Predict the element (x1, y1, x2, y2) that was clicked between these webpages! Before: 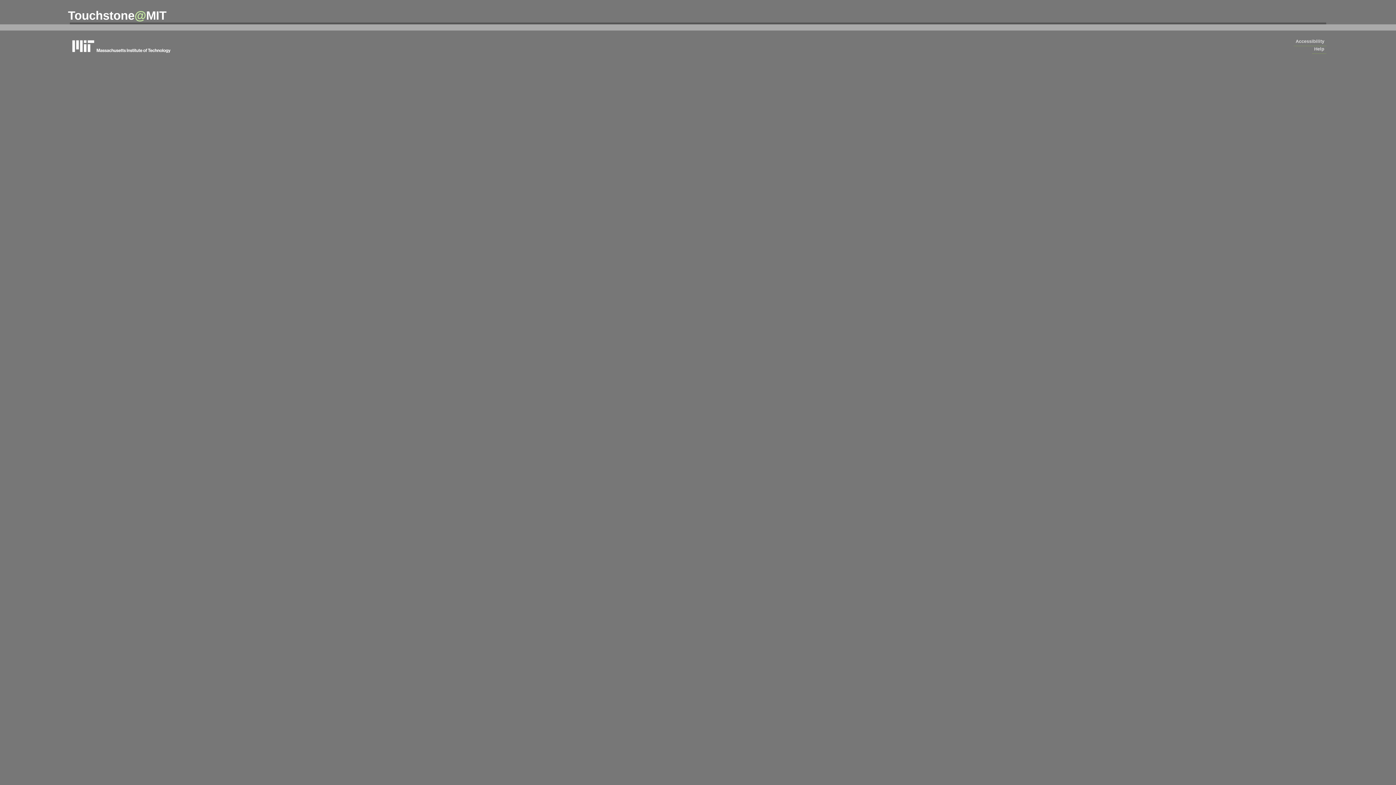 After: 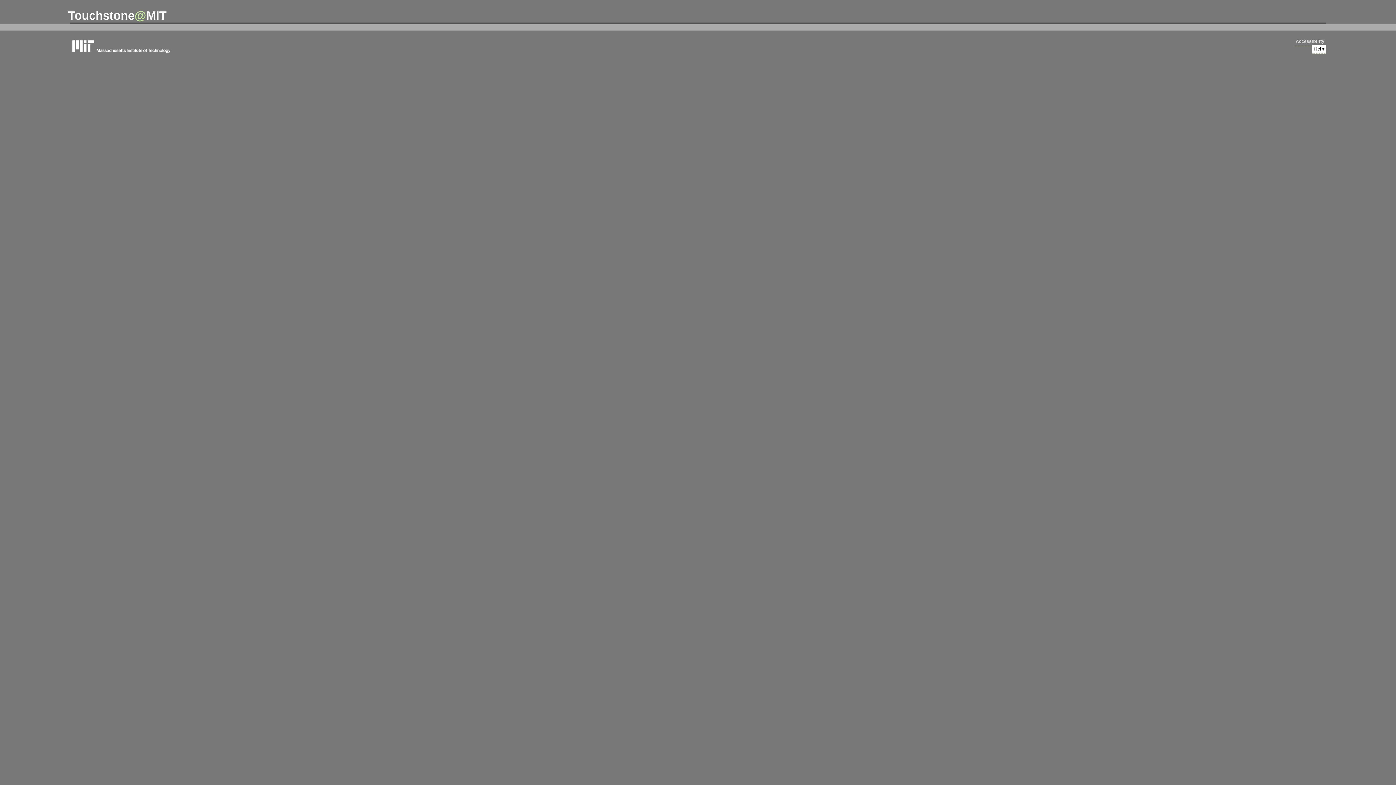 Action: bbox: (1312, 44, 1326, 53) label: Help